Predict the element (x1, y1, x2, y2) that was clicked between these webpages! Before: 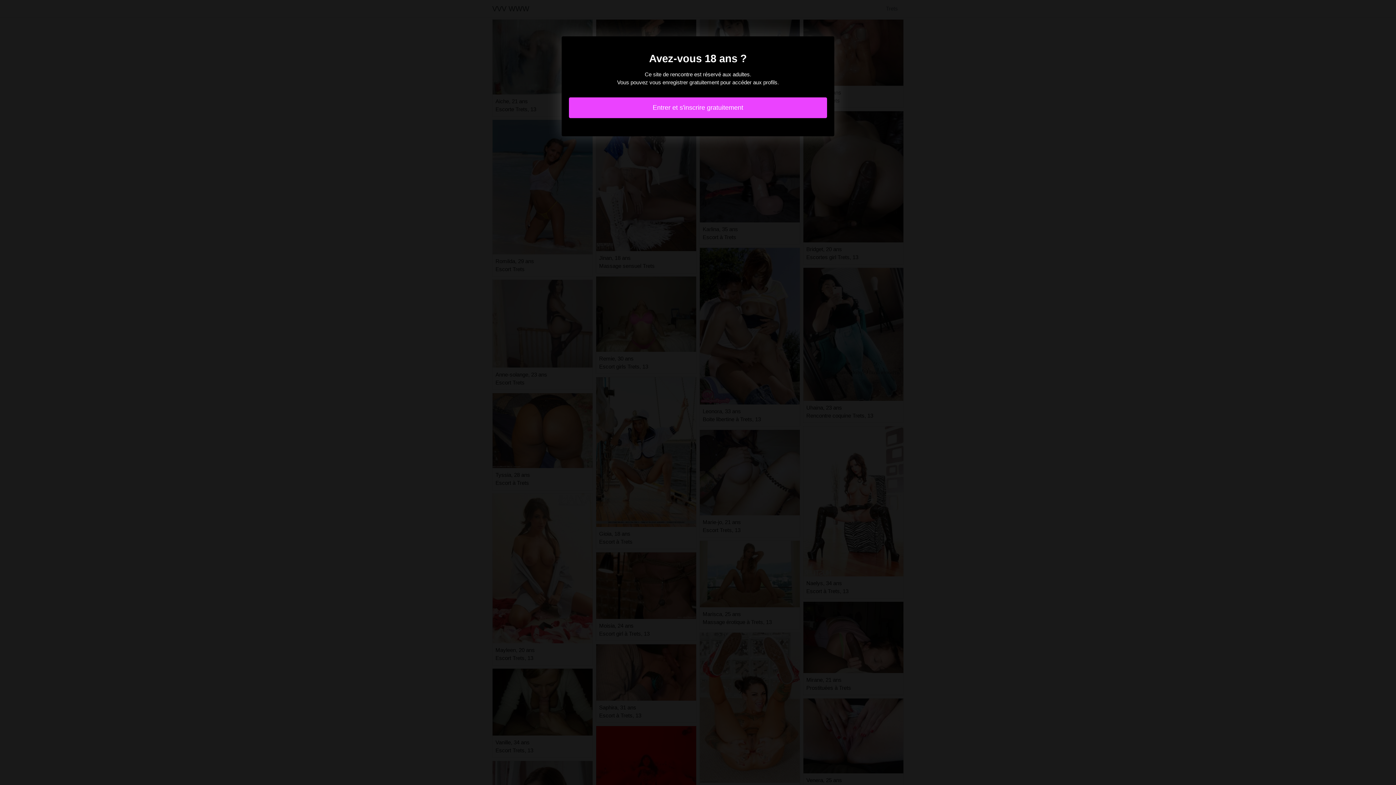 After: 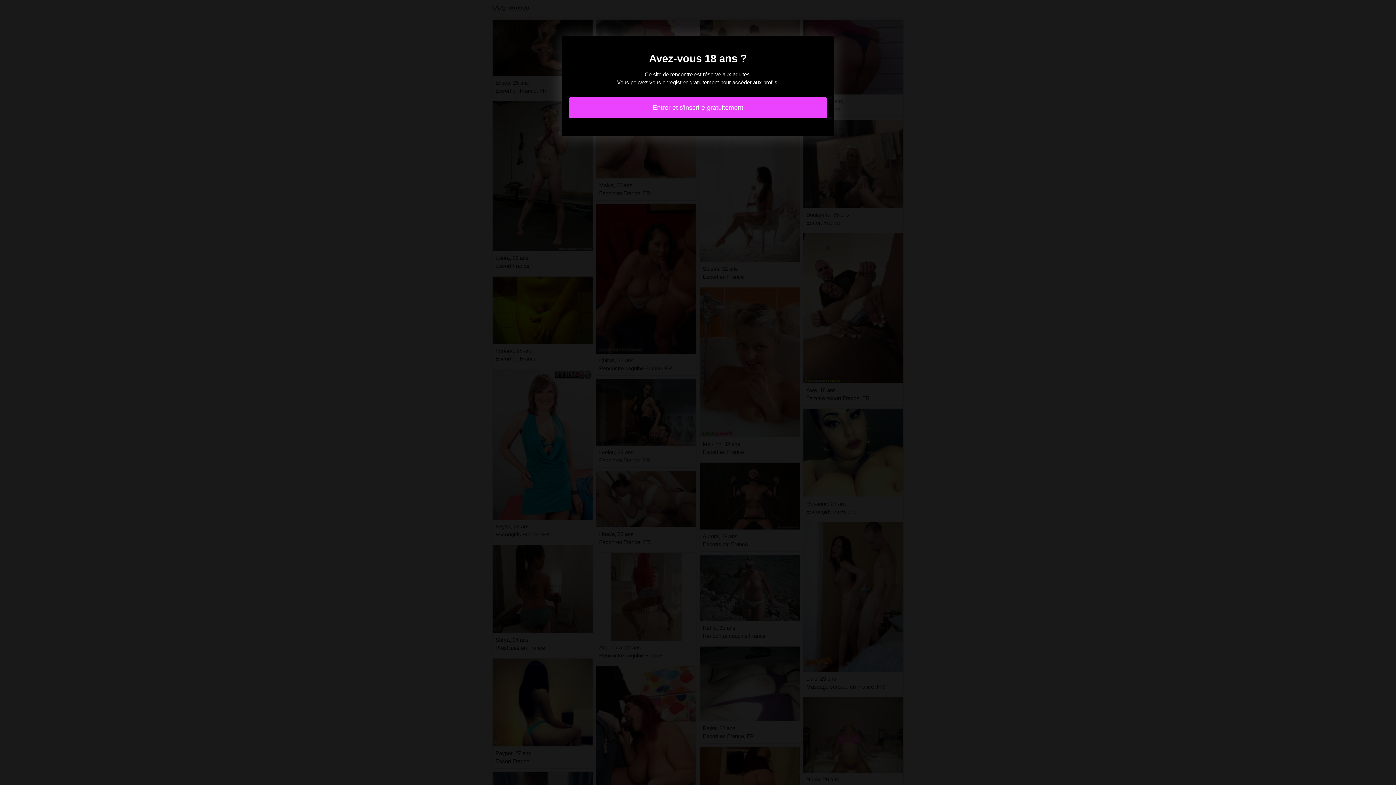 Action: label: Entrer et s'inscrire gratuitement bbox: (569, 97, 827, 118)